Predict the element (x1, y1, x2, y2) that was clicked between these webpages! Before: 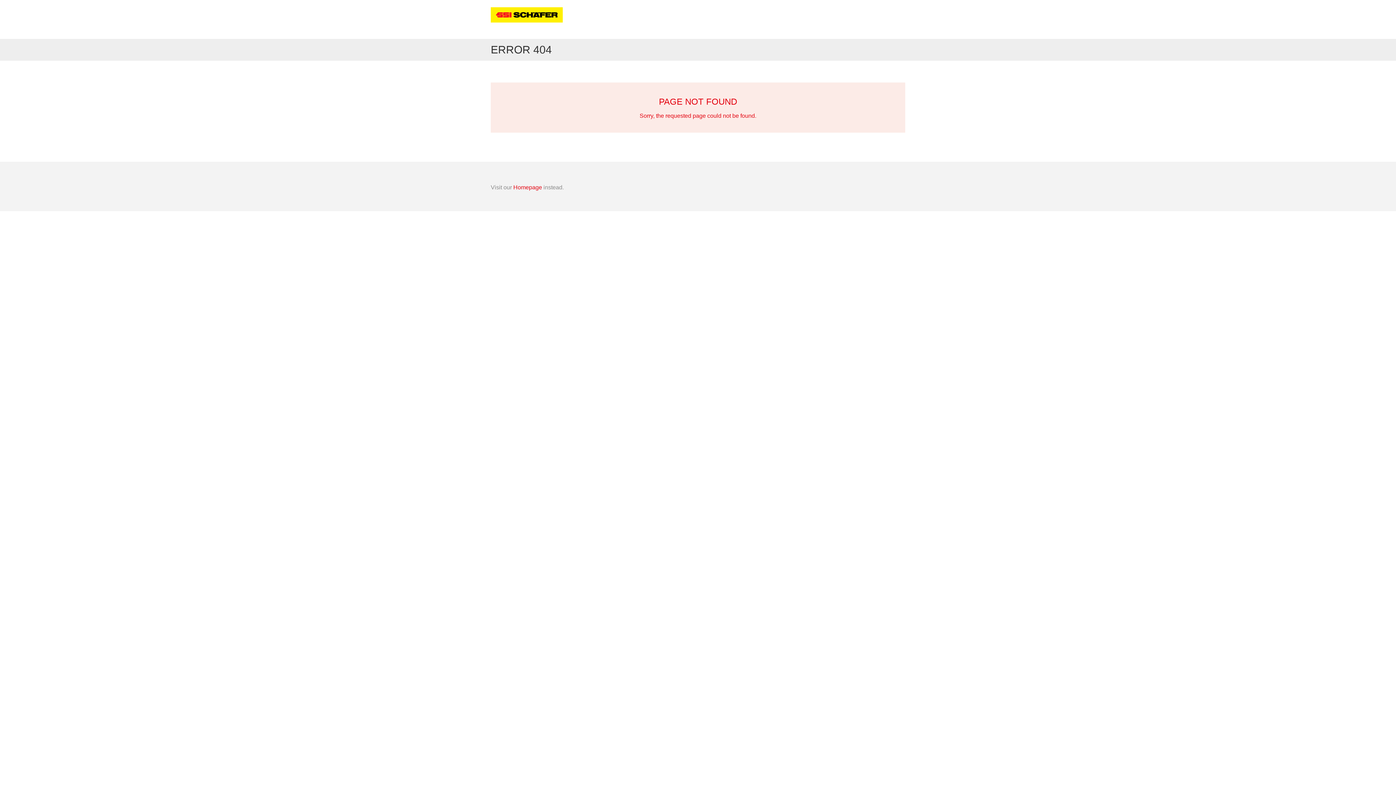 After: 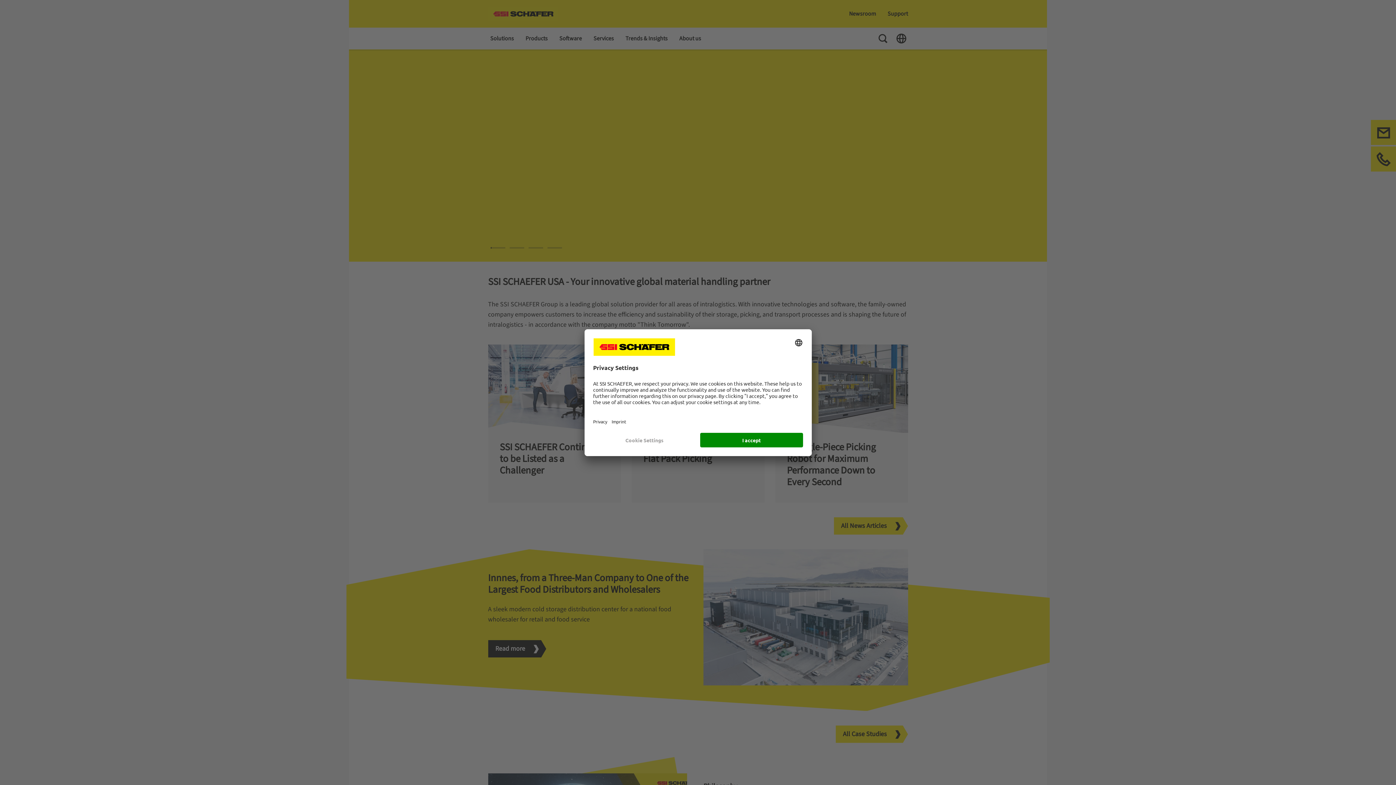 Action: label: Homepage bbox: (513, 184, 542, 190)